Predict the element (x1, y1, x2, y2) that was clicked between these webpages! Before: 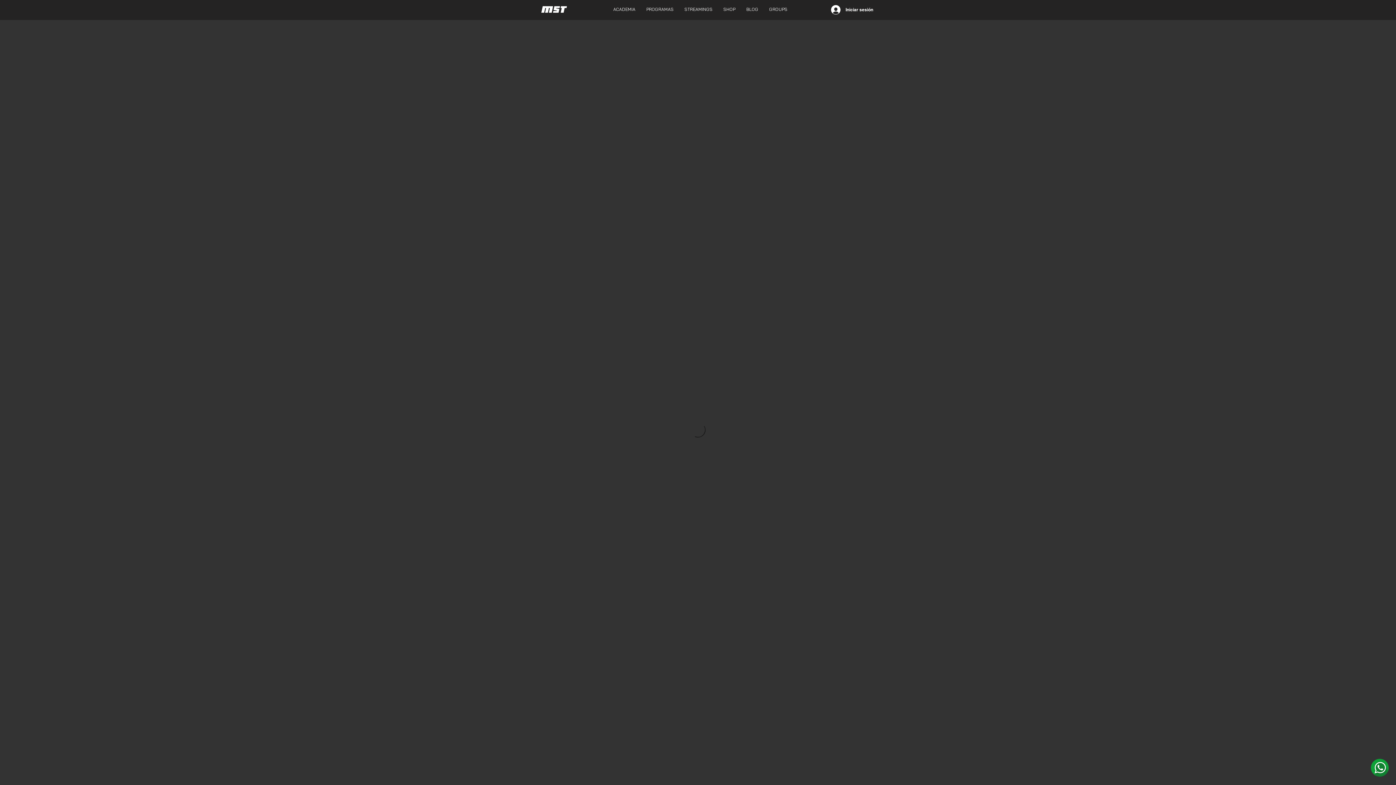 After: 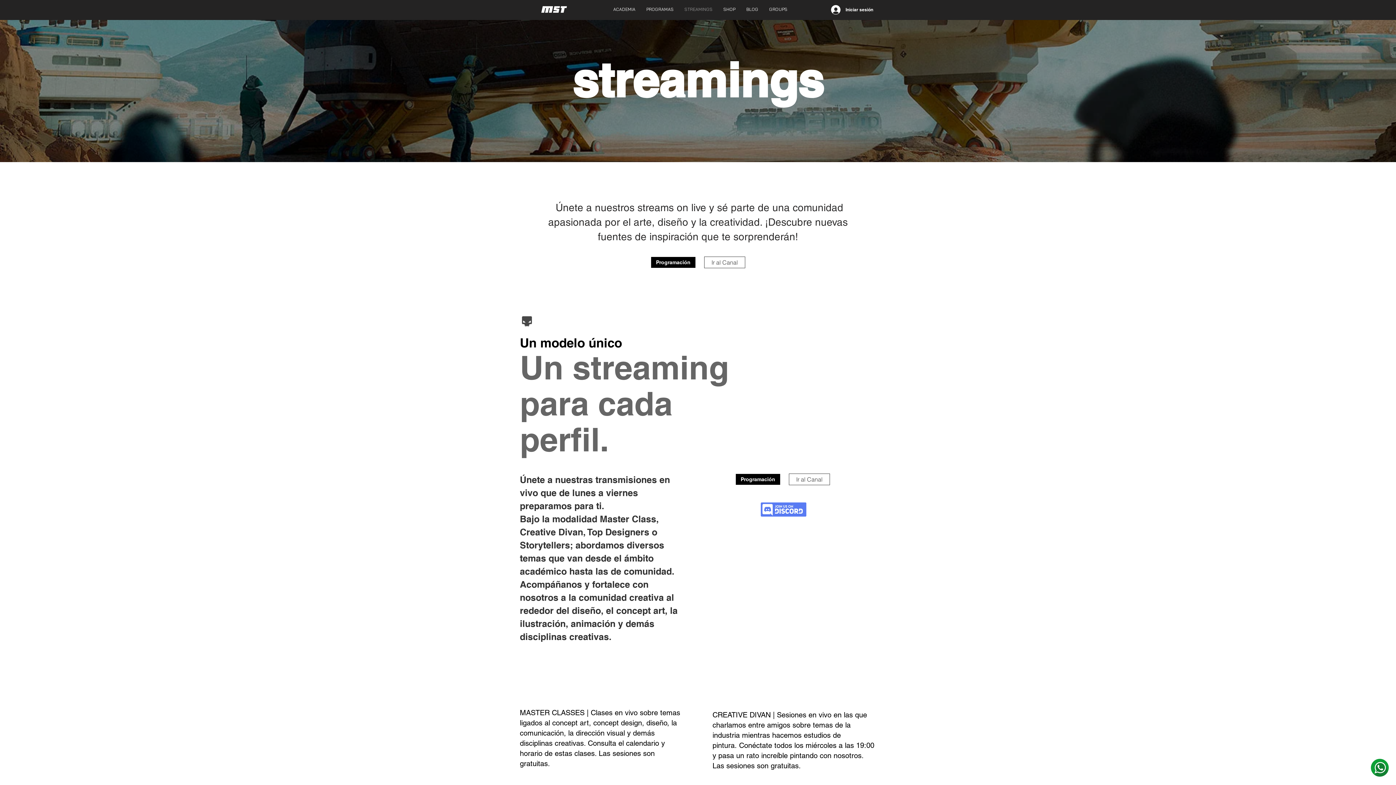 Action: bbox: (679, 5, 718, 13) label: STREAMINGS